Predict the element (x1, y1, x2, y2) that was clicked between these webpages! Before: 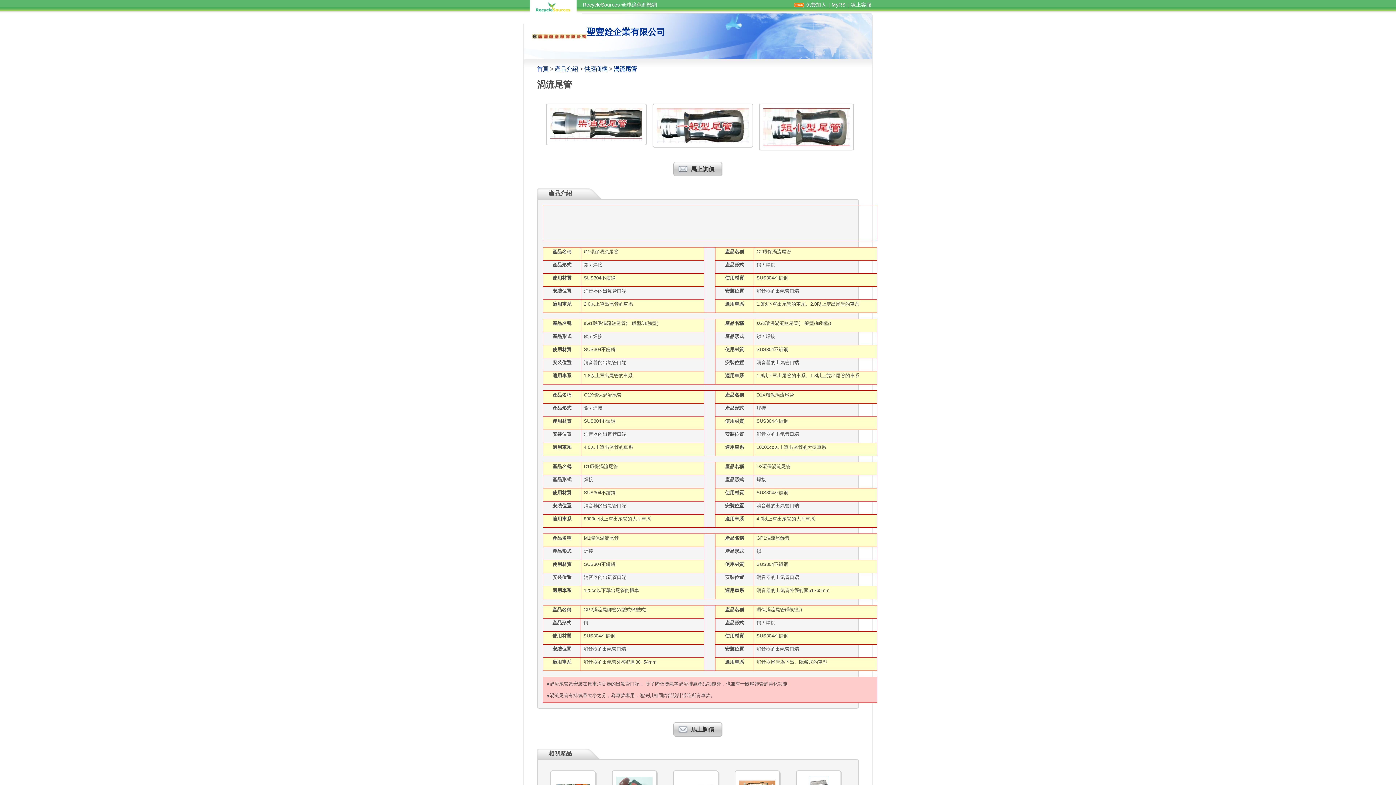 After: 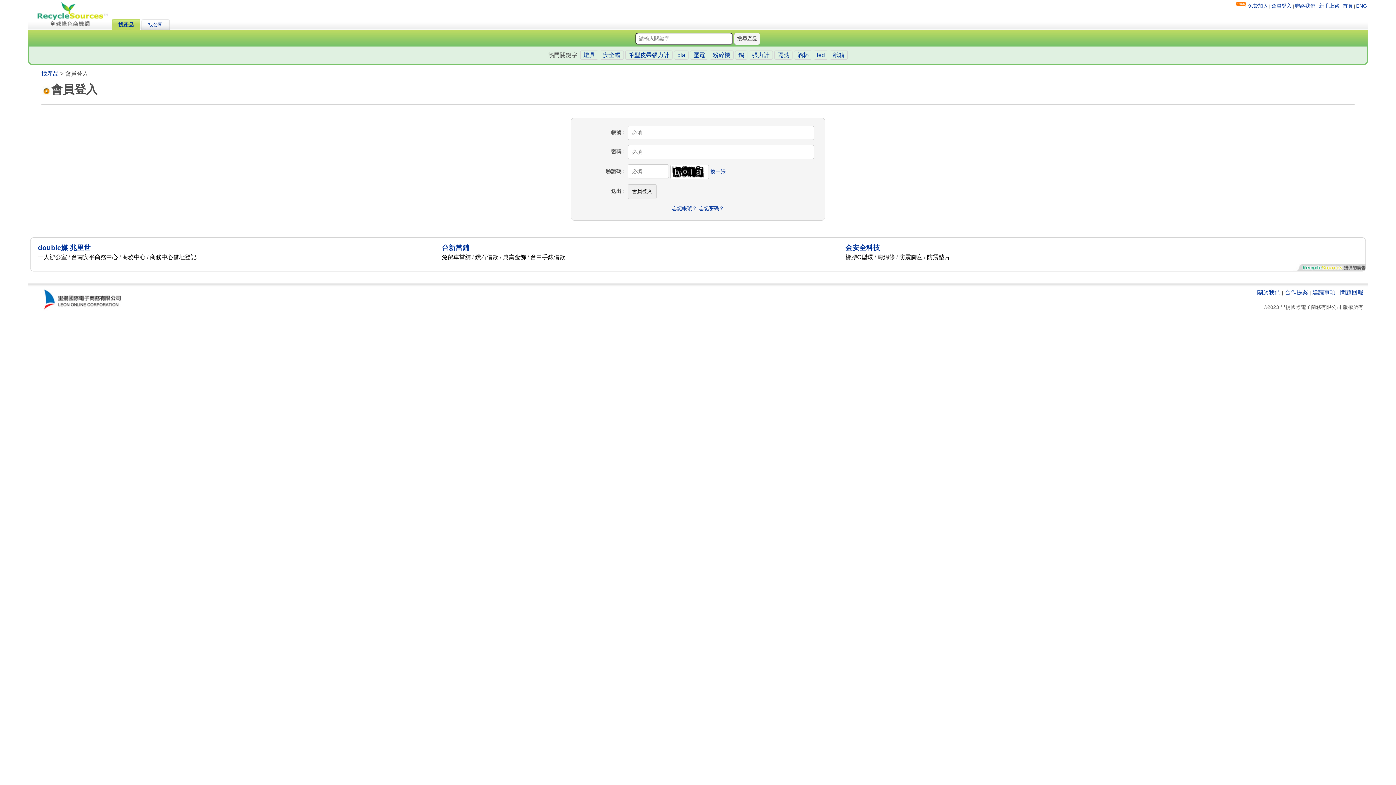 Action: label: MyRS bbox: (831, 0, 845, 7)